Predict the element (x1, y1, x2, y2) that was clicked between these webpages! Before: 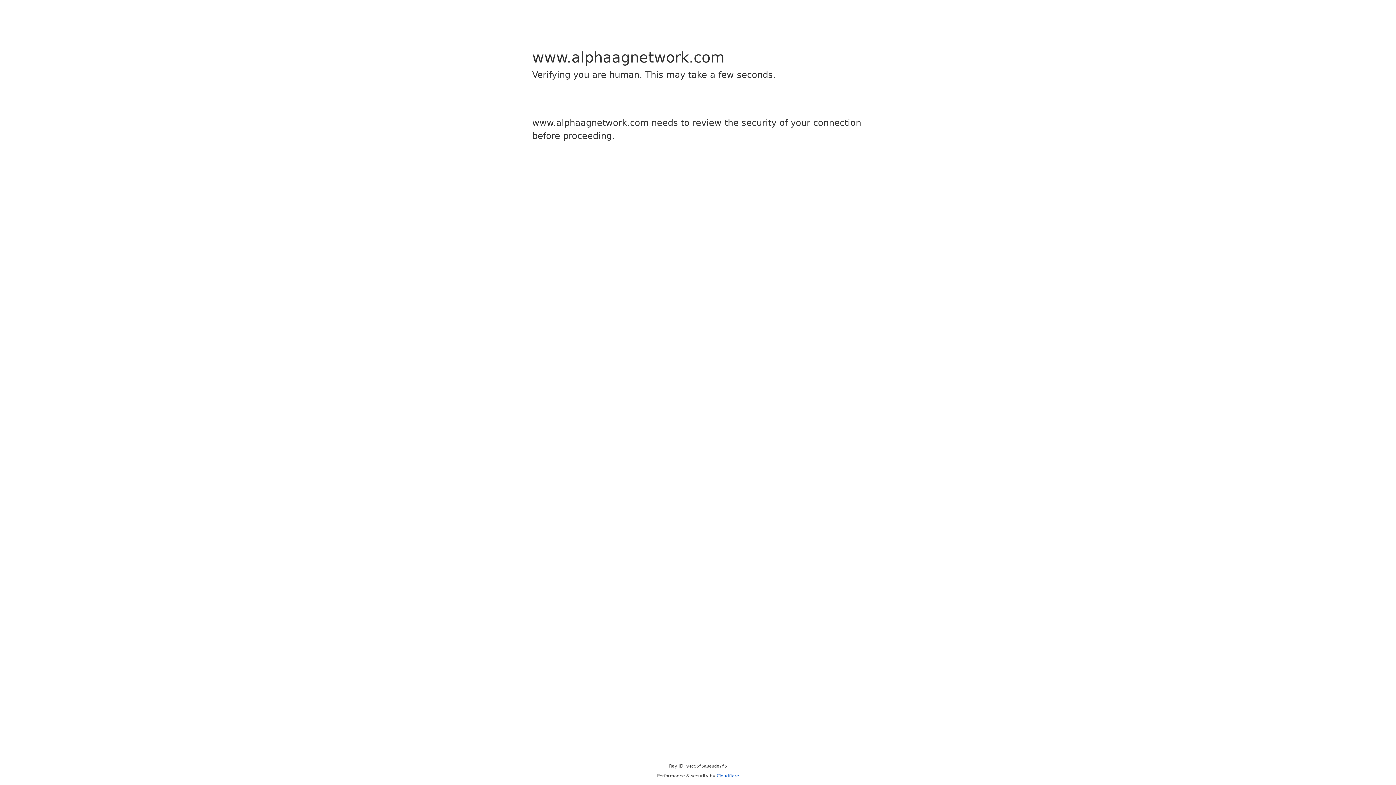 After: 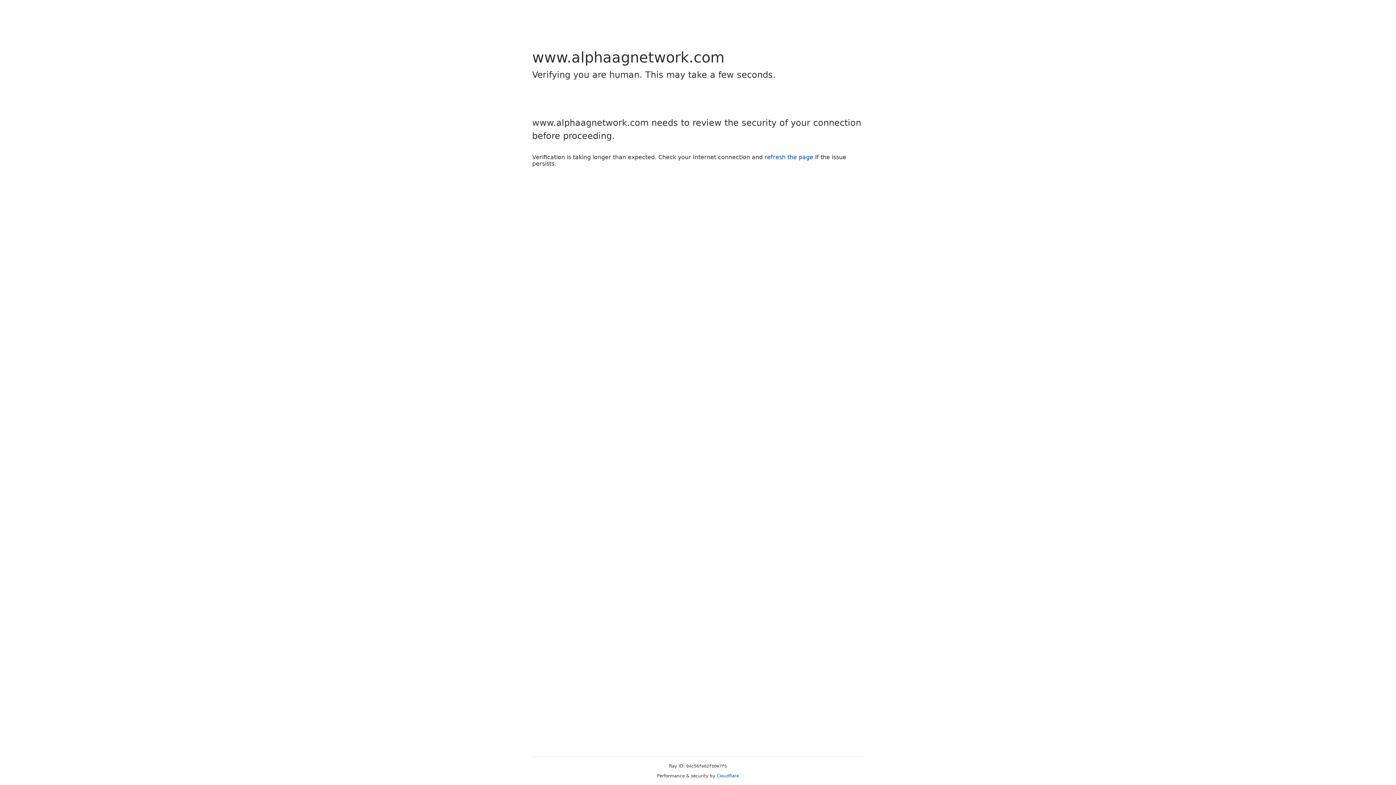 Action: bbox: (716, 773, 739, 778) label: Cloudflare